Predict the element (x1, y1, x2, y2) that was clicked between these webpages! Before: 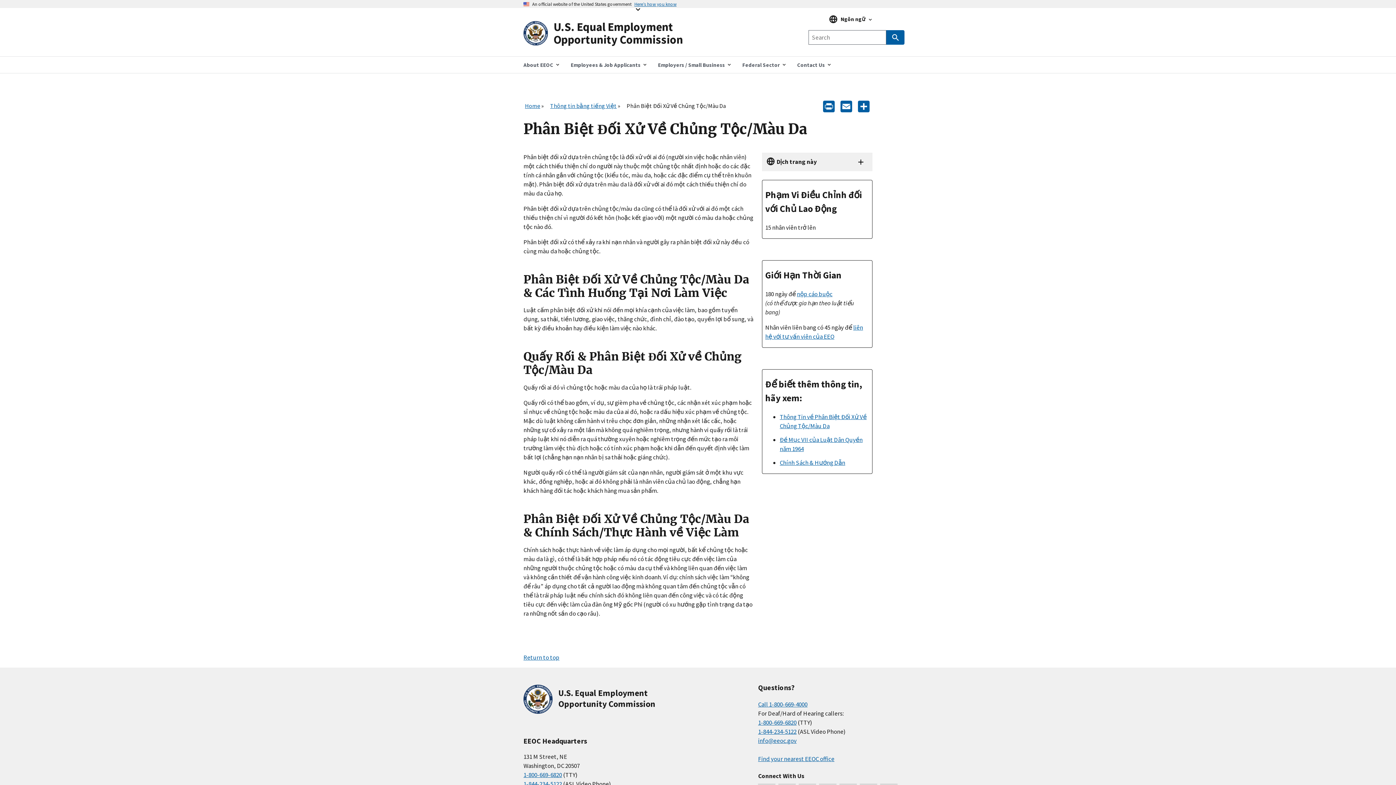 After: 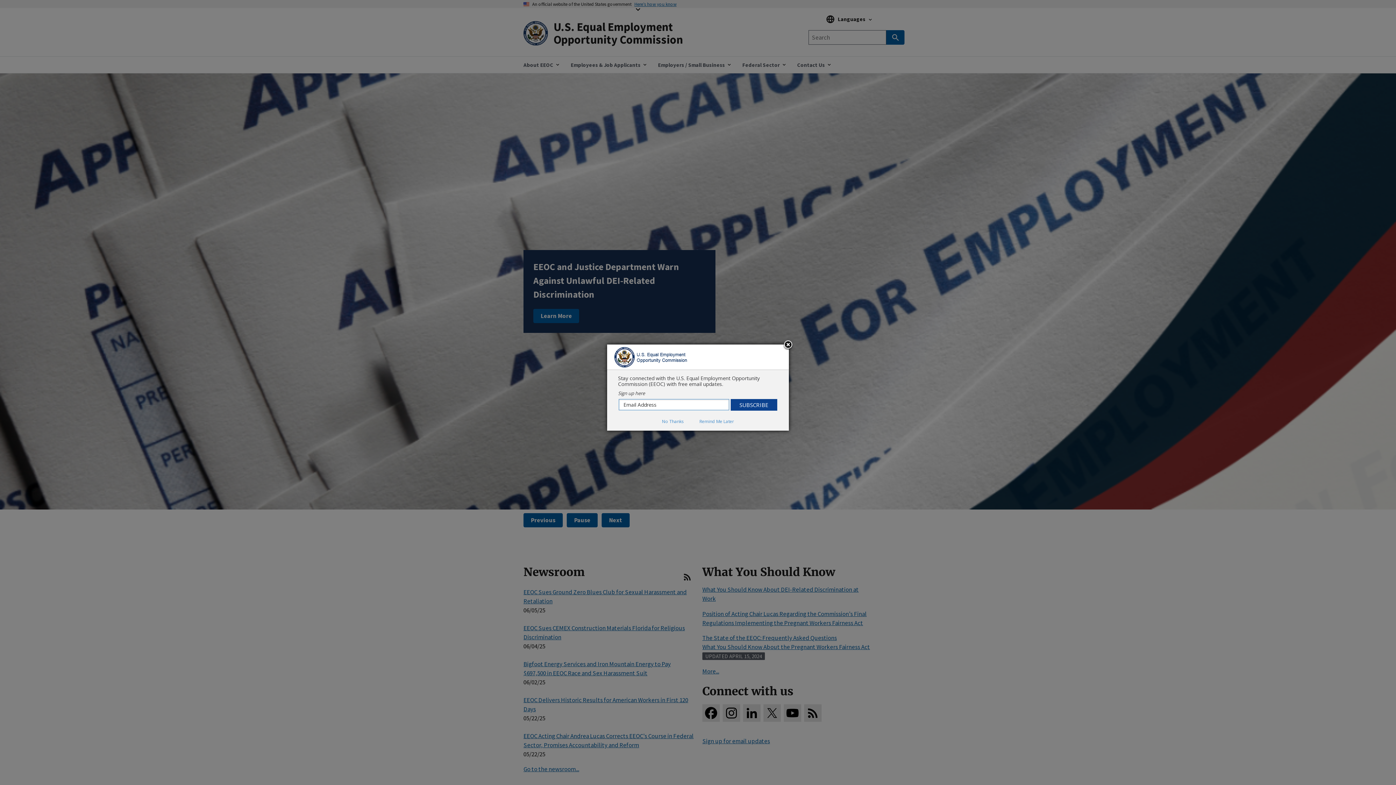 Action: bbox: (523, 19, 698, 47) label: U.S. Equal Employment Opportunity Commission Home